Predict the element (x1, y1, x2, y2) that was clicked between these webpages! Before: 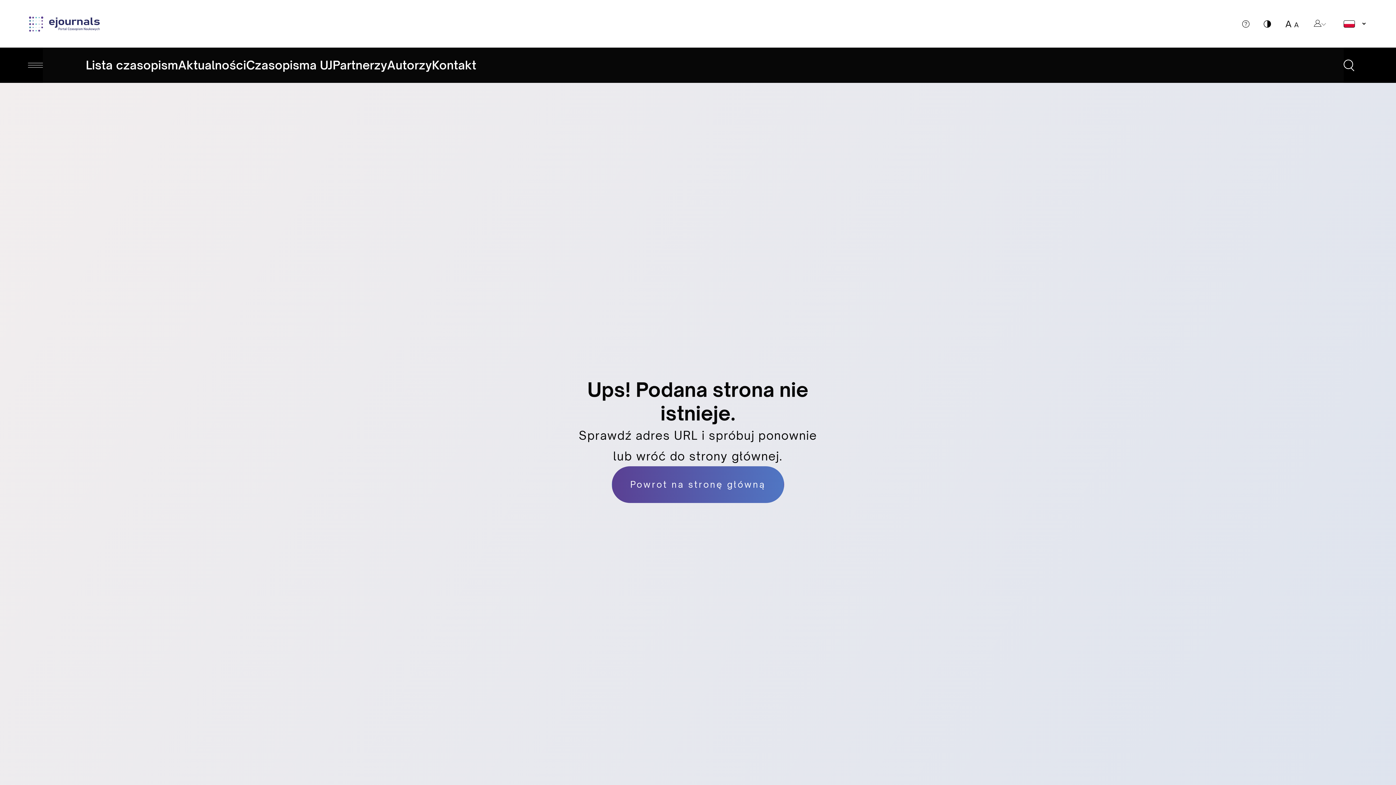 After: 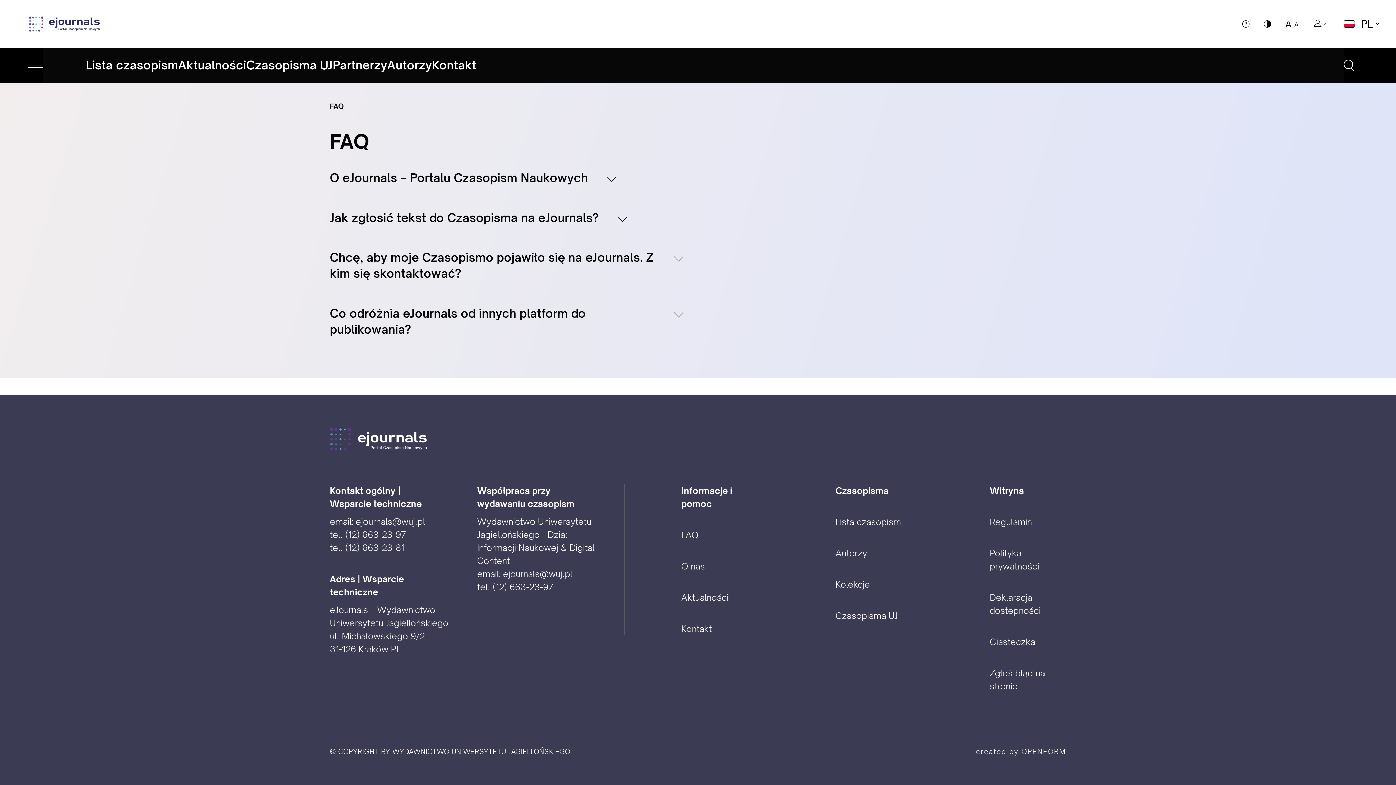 Action: bbox: (1242, 0, 1264, 47)